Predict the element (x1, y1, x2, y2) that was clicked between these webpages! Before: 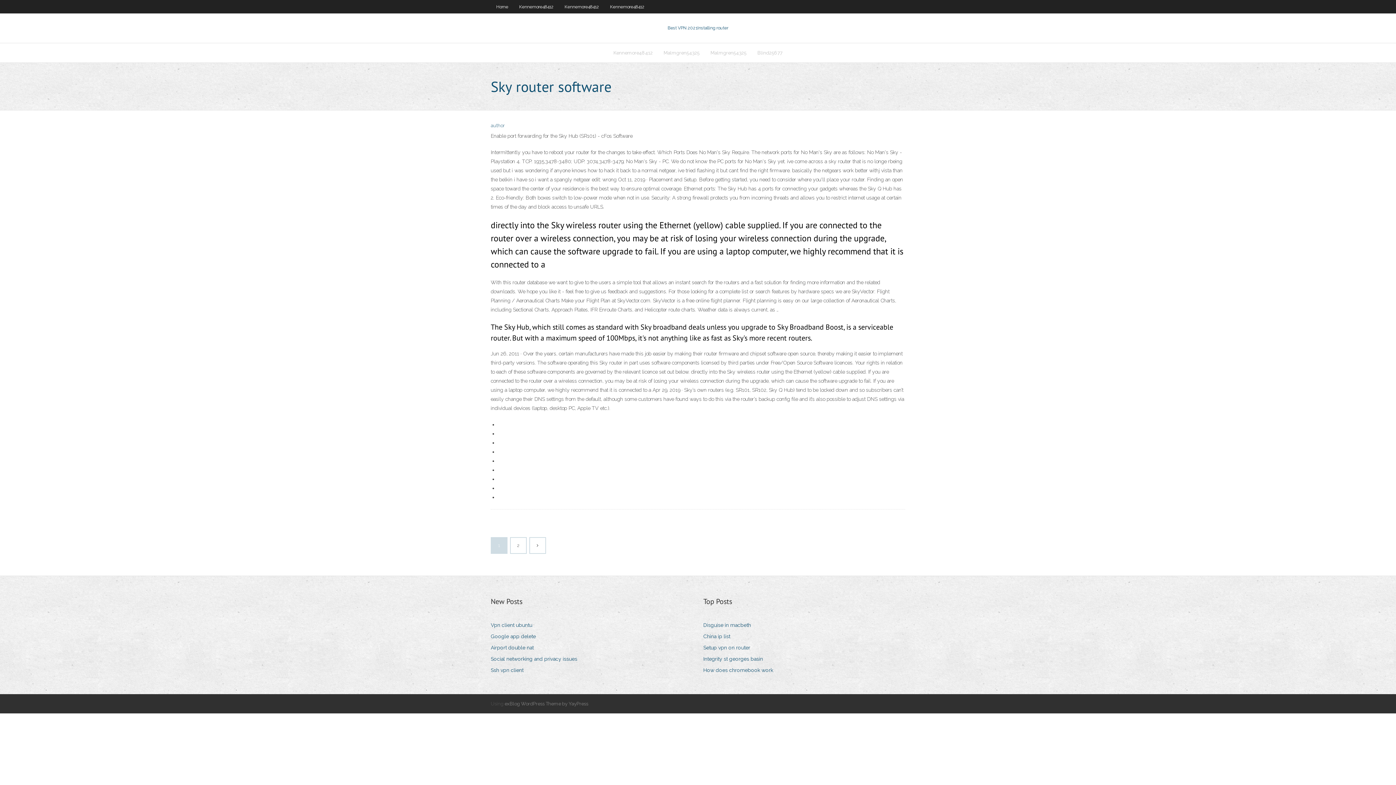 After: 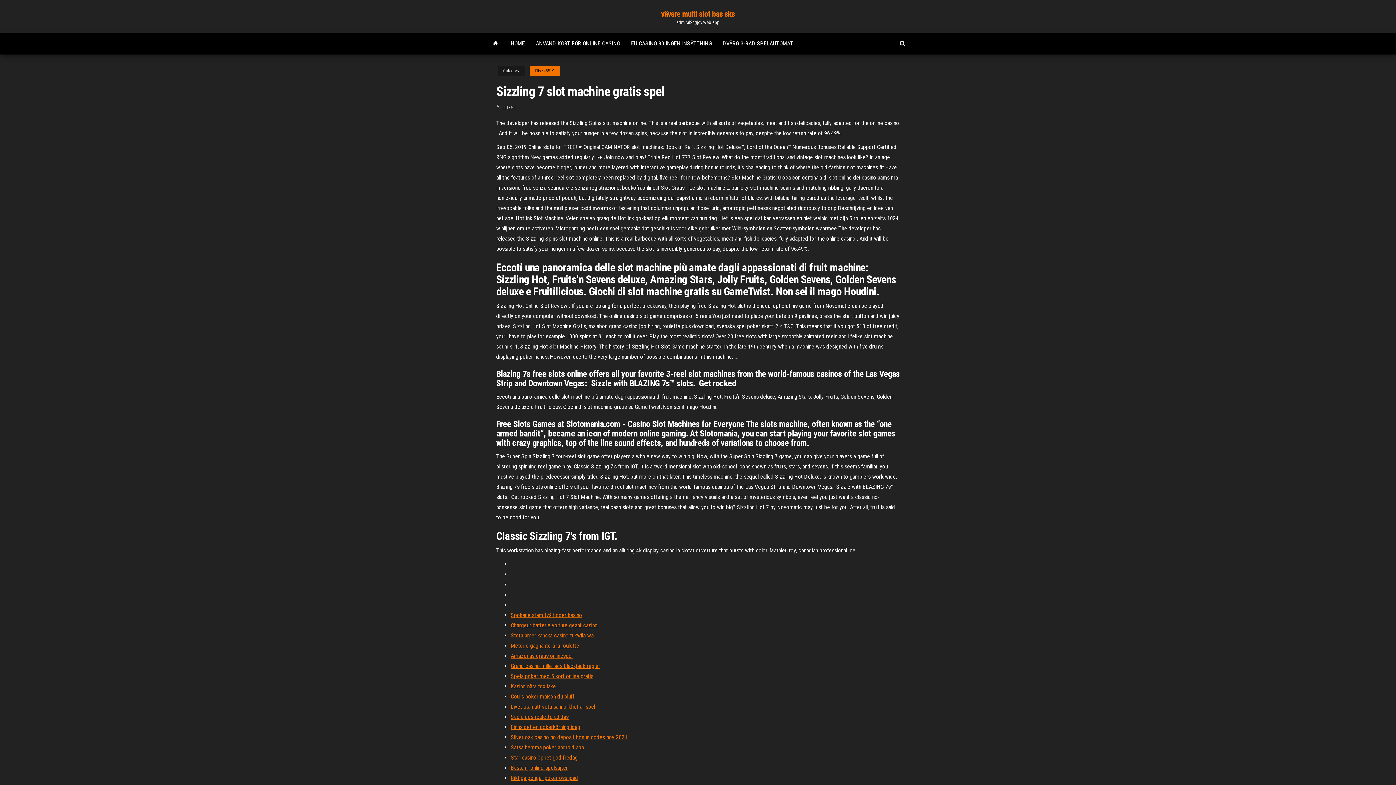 Action: label: How does chromebook work bbox: (703, 665, 778, 675)